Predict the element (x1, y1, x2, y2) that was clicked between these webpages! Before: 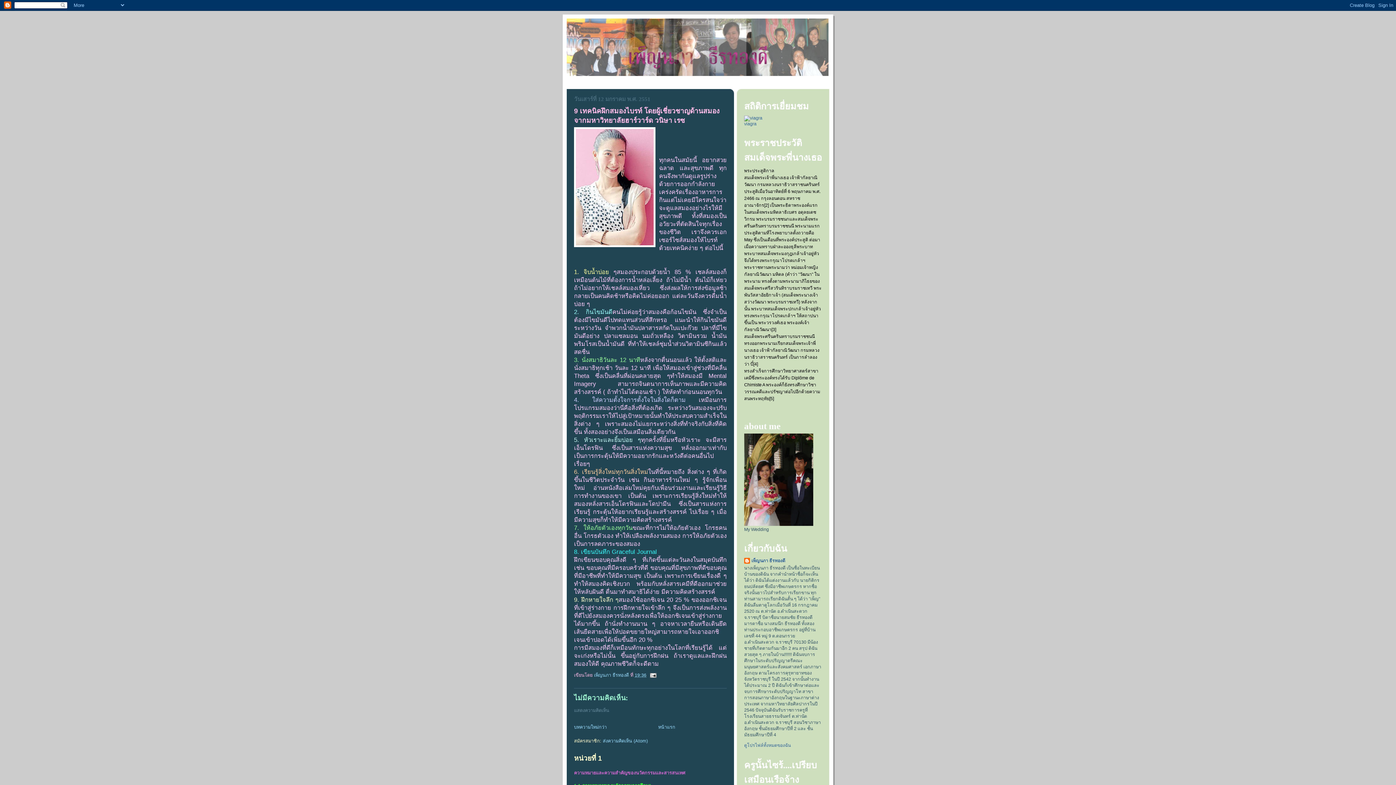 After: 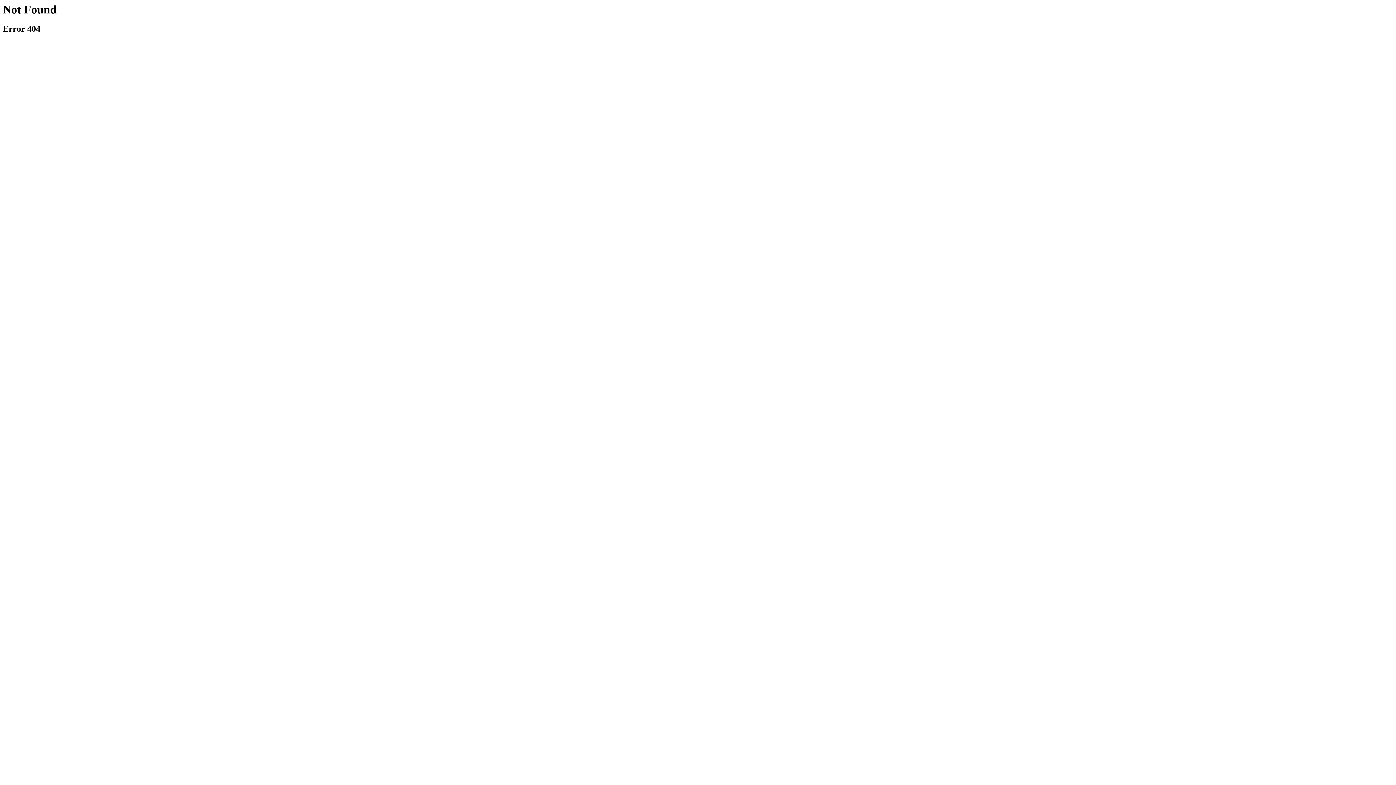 Action: bbox: (744, 251, 819, 256) label: พระบาทสมเด็จพระมงกุฎเกล้าเจ้าอยู่หัว